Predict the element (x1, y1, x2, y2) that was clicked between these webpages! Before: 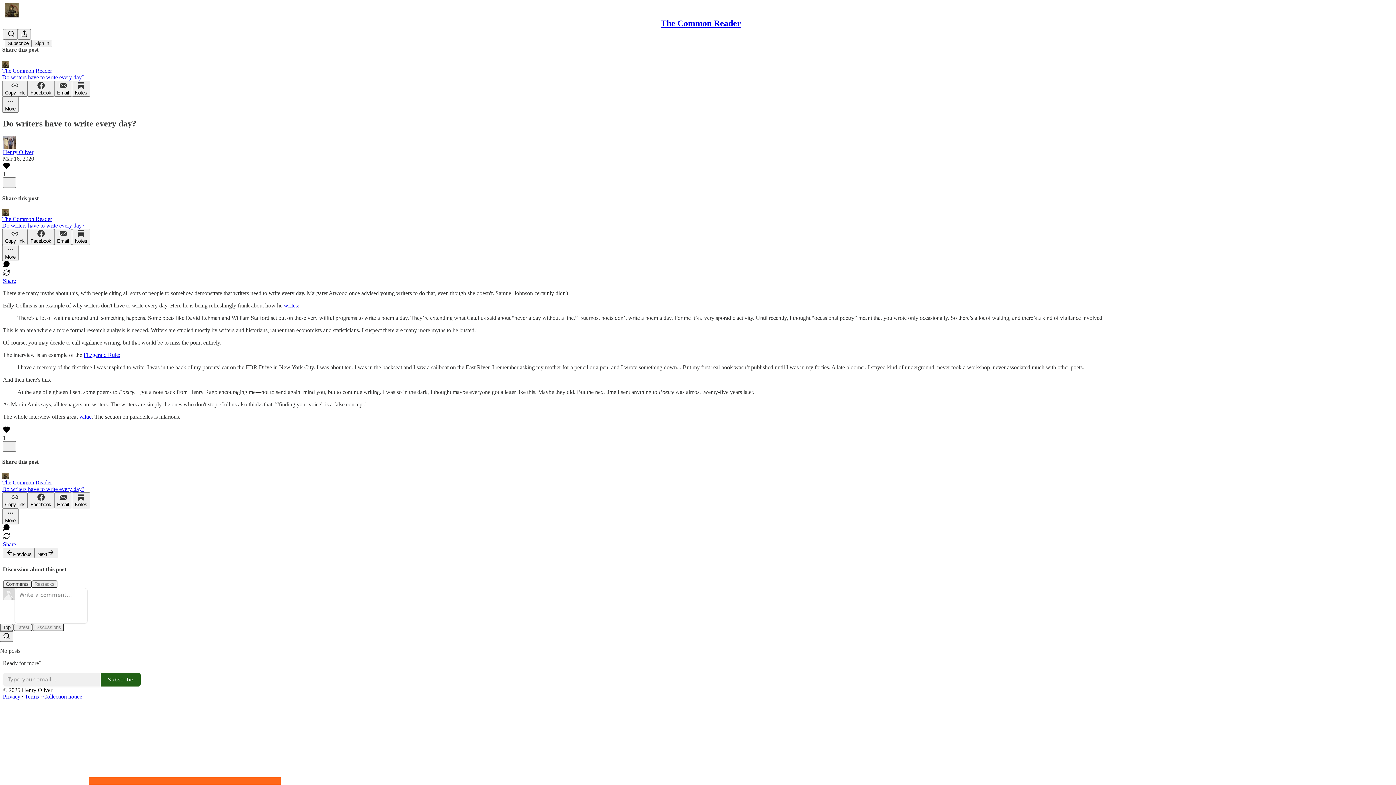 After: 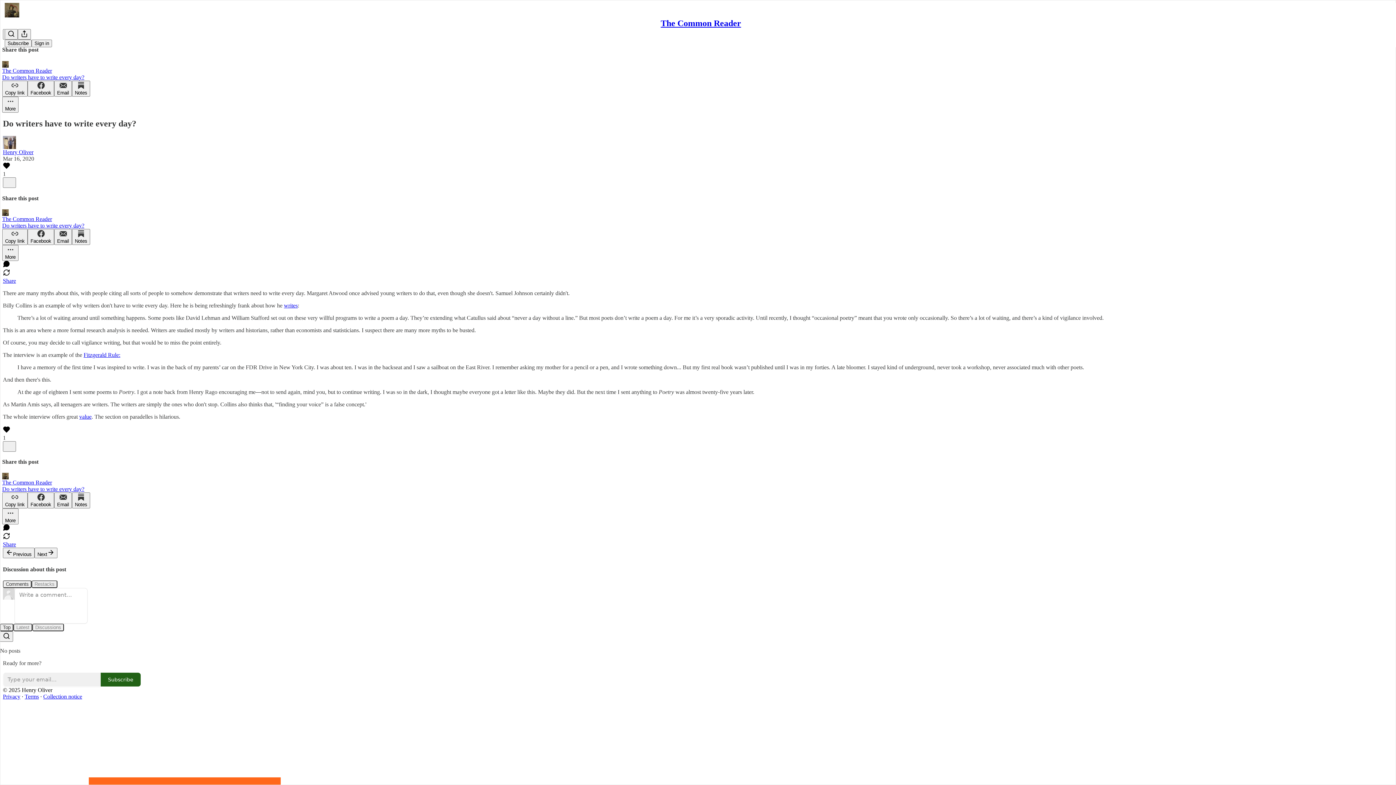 Action: bbox: (2, 271, 10, 277)